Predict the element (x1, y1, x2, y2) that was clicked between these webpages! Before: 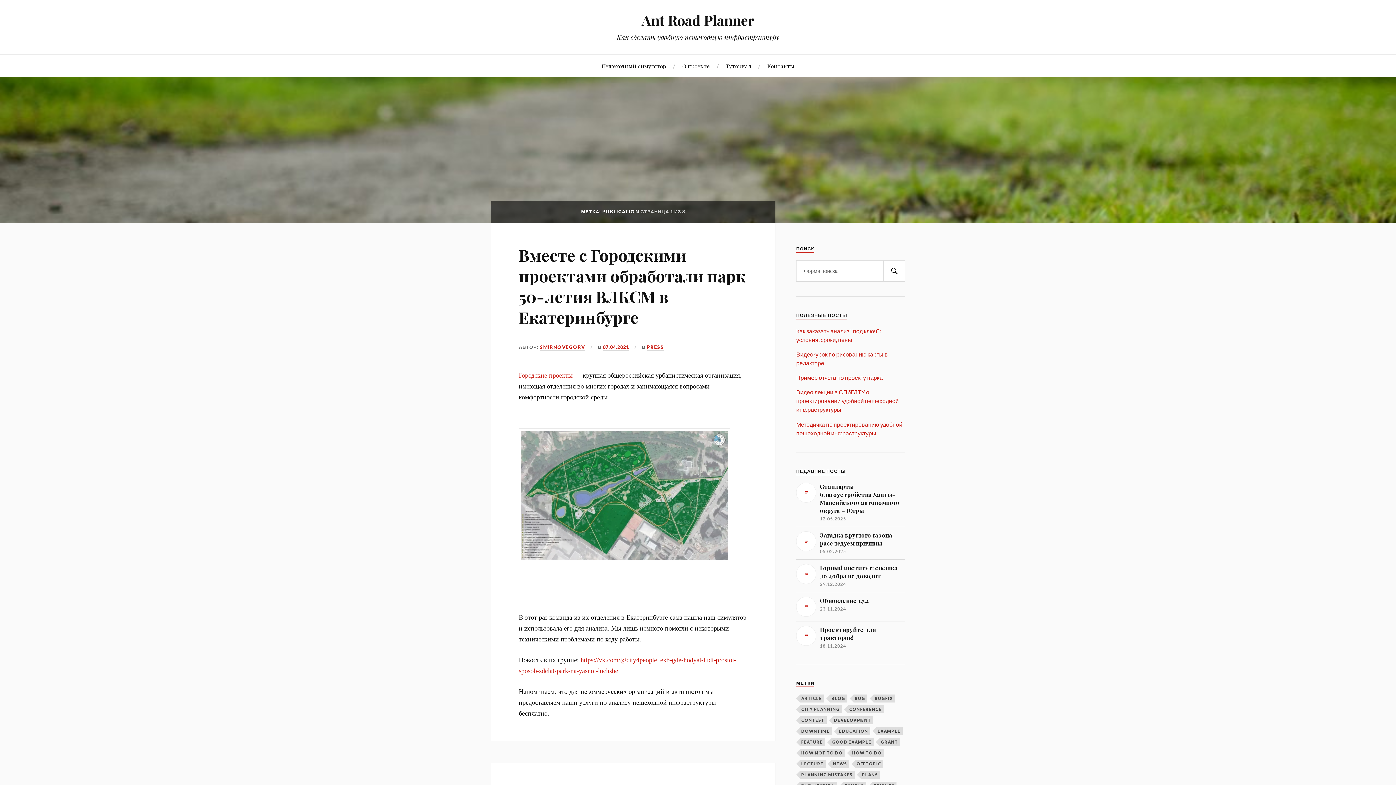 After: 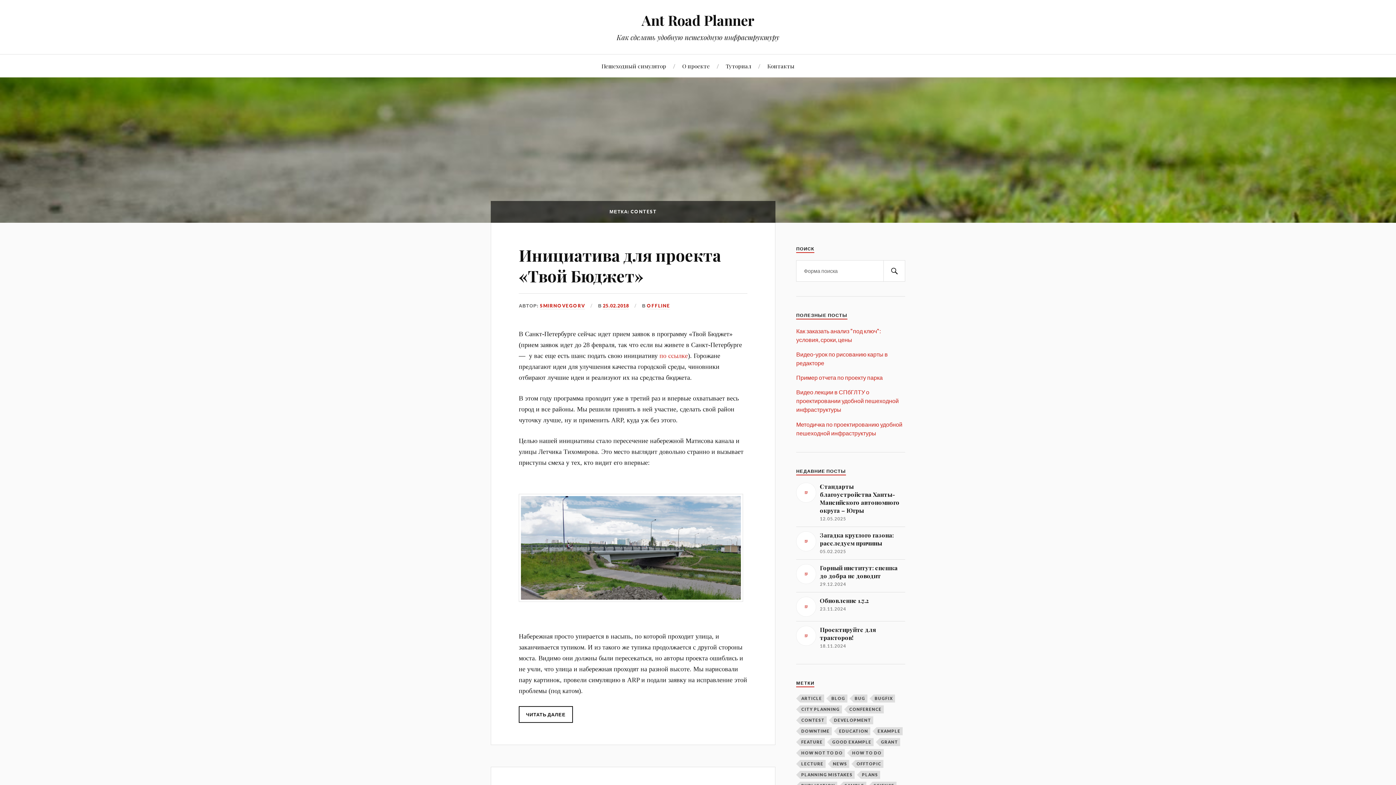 Action: label: contest (4 элемента) bbox: (800, 716, 826, 724)